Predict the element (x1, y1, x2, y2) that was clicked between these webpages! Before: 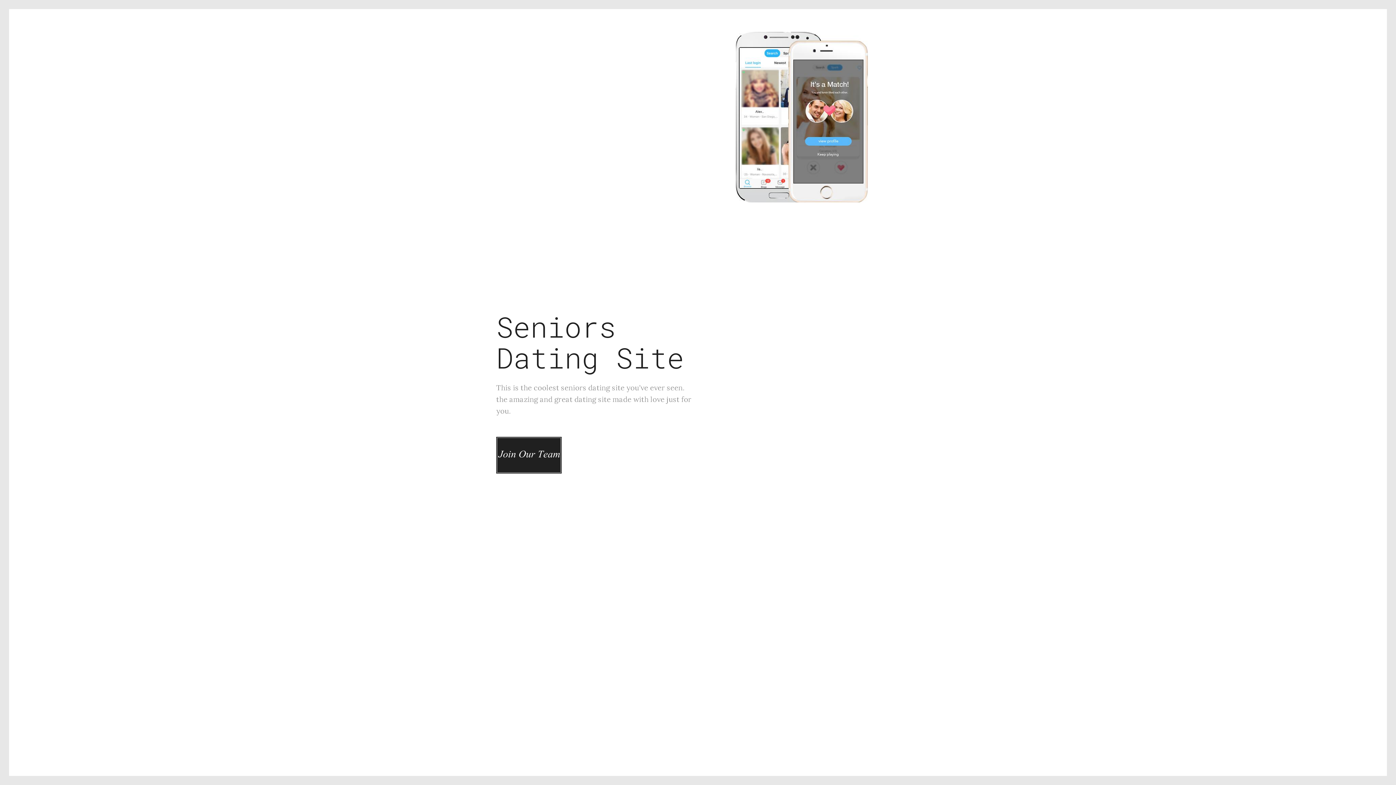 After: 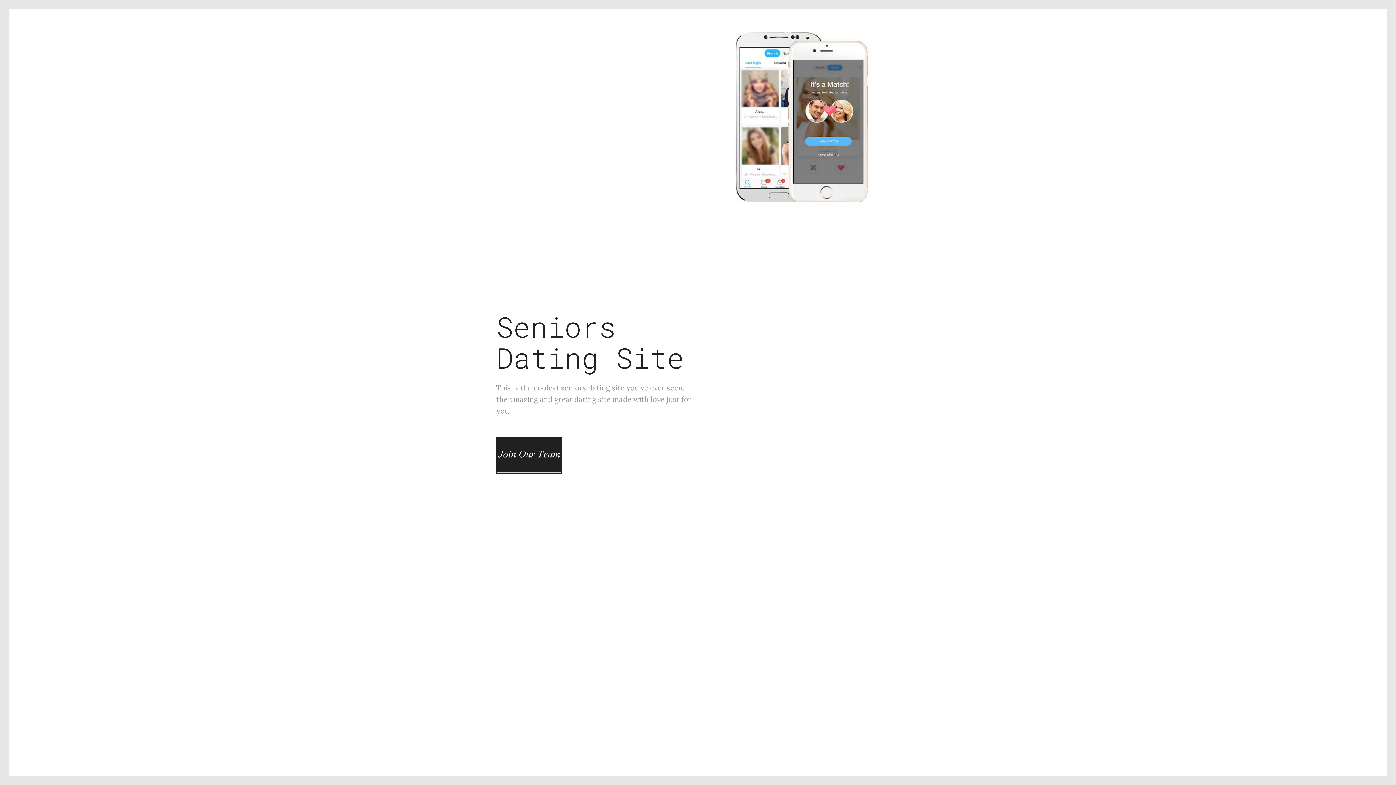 Action: bbox: (496, 437, 561, 473)